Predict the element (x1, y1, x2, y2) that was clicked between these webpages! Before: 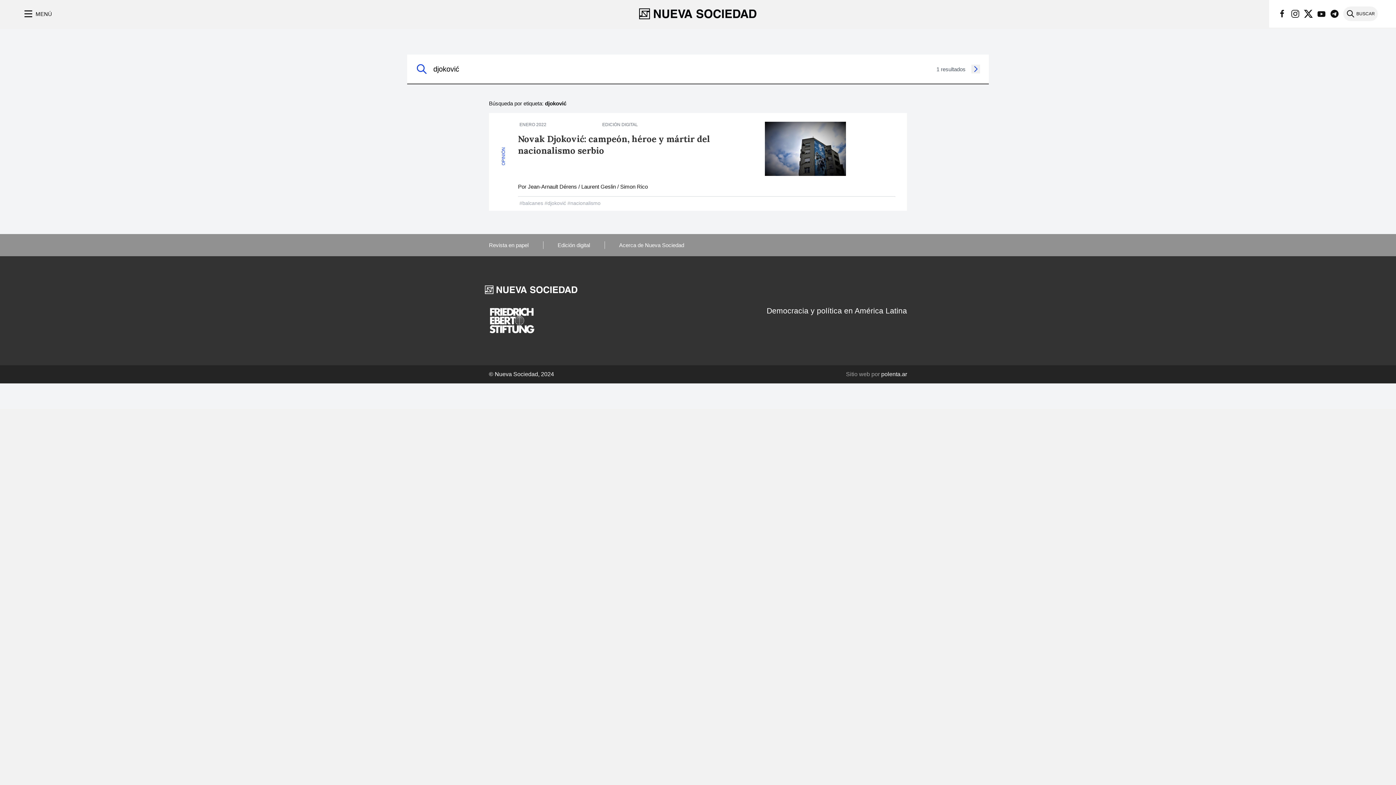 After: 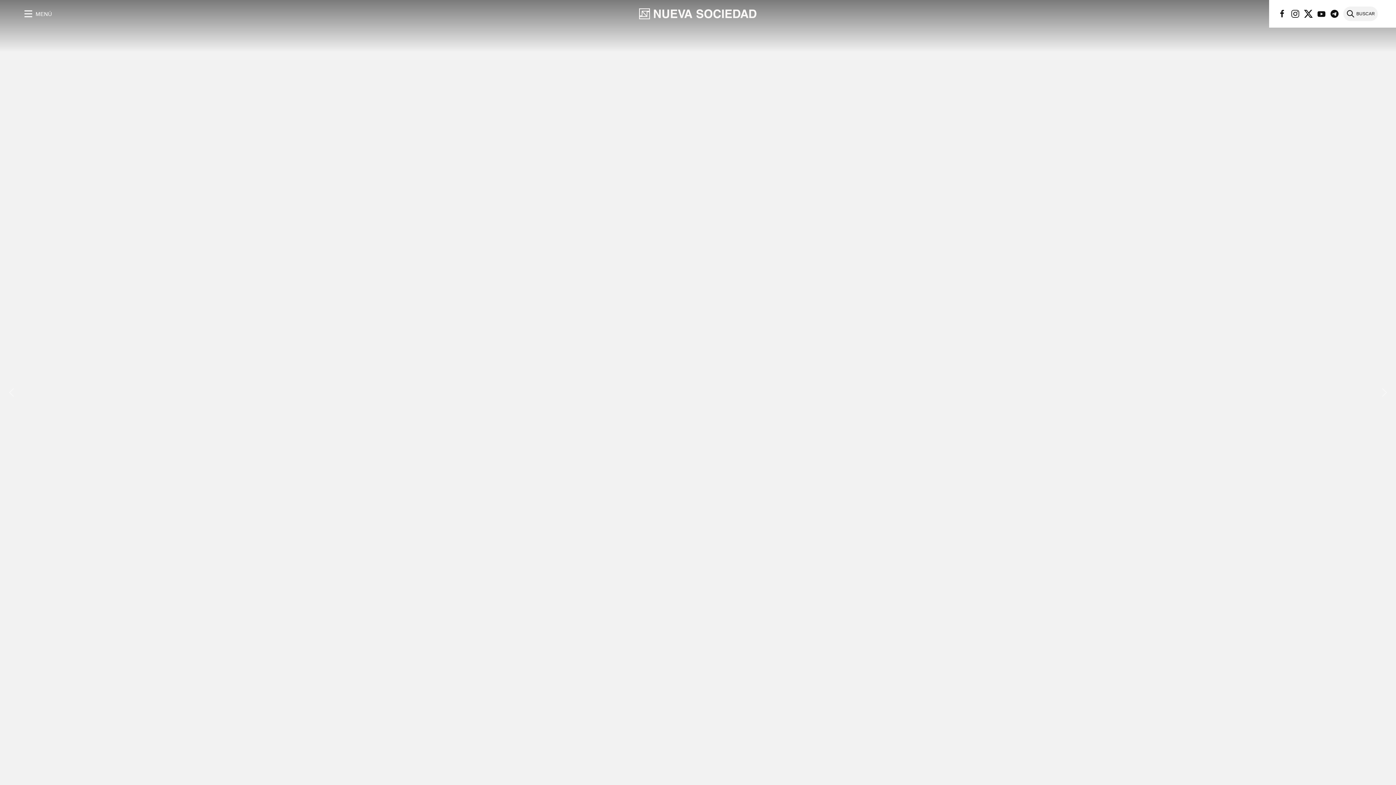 Action: bbox: (638, 8, 757, 19)